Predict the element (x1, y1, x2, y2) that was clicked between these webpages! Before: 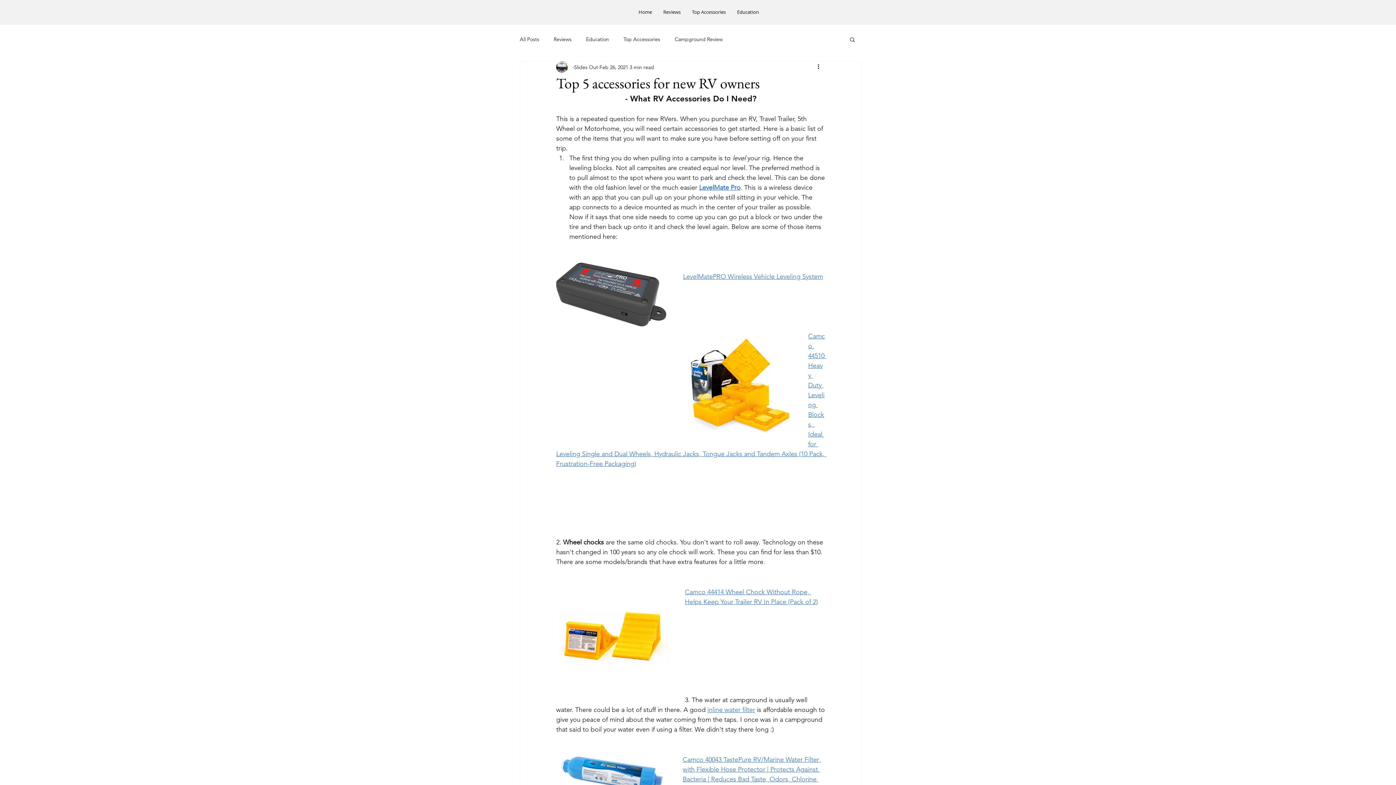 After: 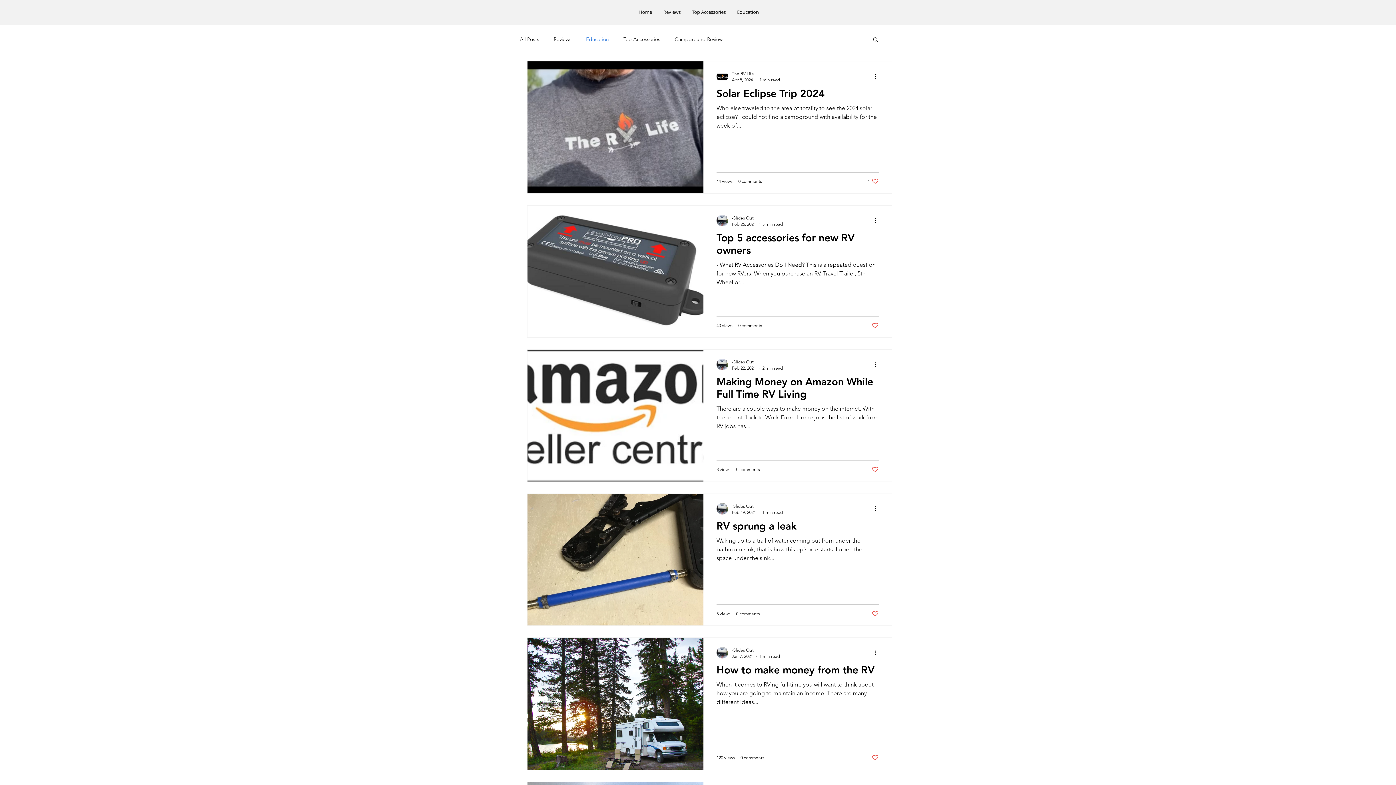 Action: label: Education bbox: (586, 35, 609, 42)